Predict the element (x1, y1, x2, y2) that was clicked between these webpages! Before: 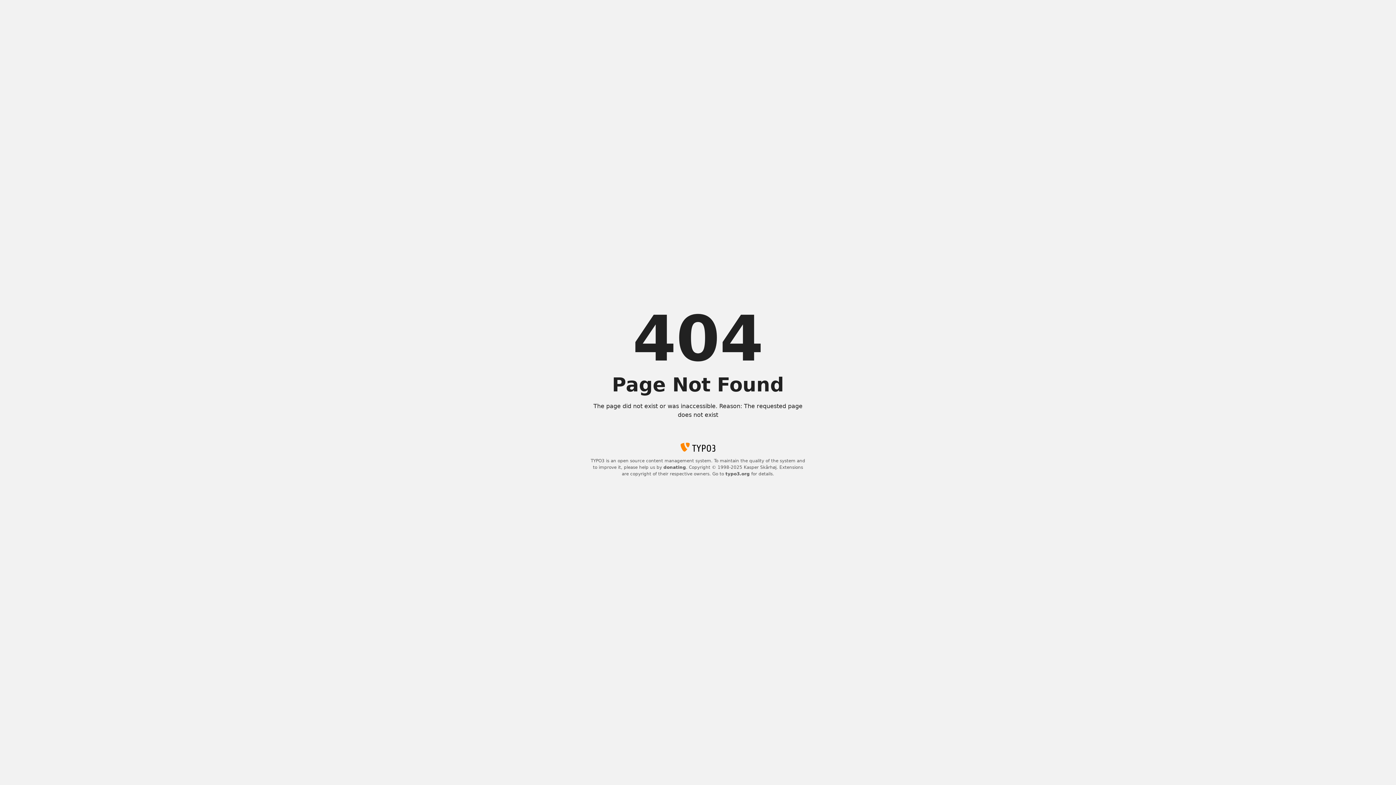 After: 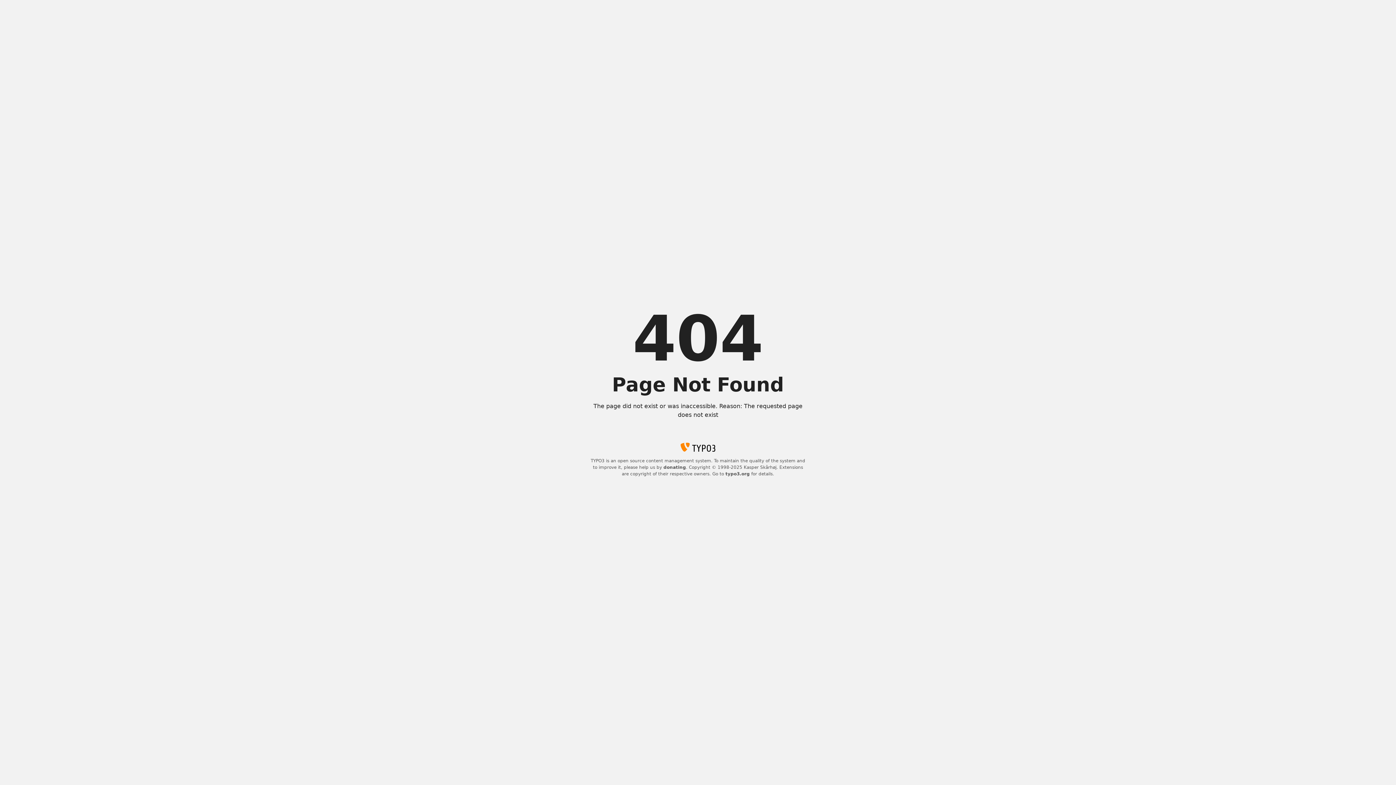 Action: label: donating bbox: (663, 465, 686, 470)